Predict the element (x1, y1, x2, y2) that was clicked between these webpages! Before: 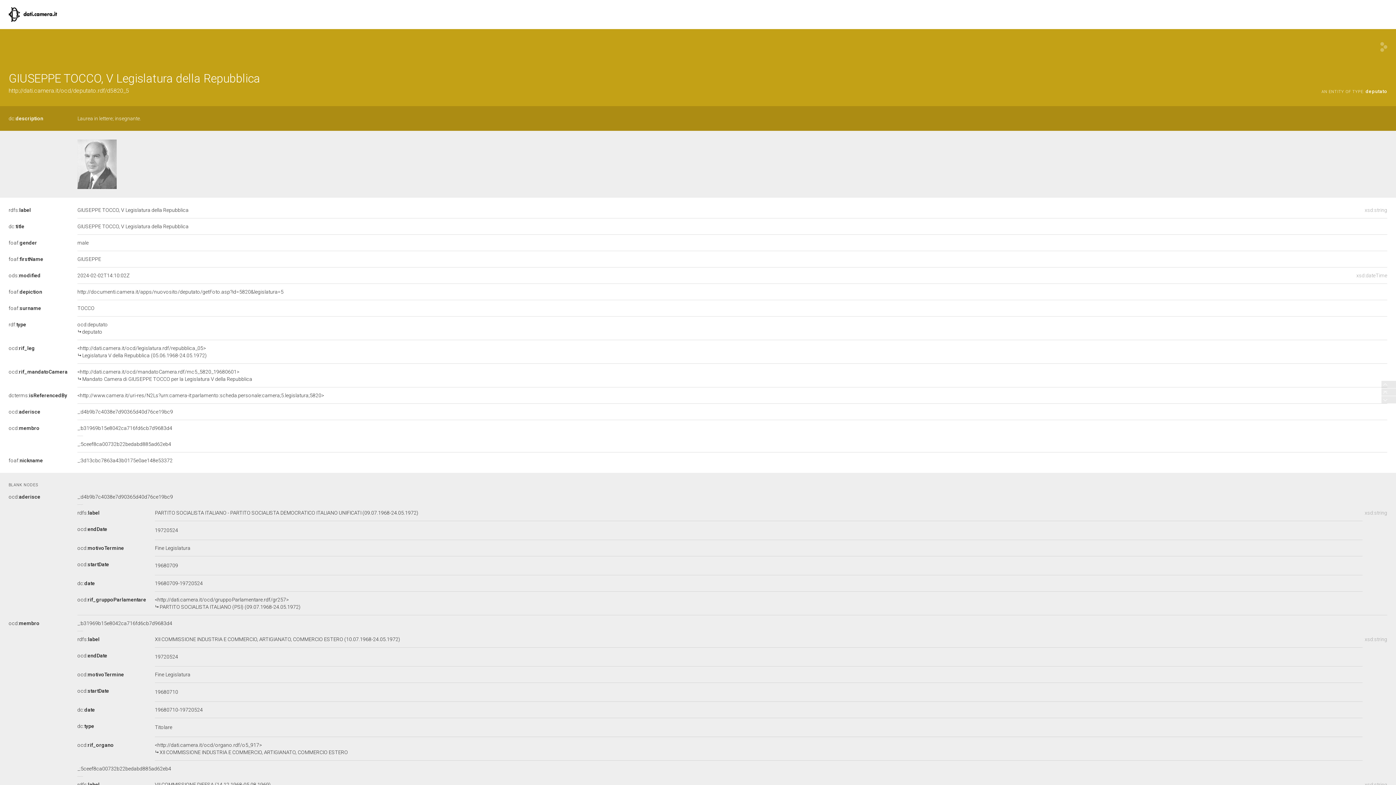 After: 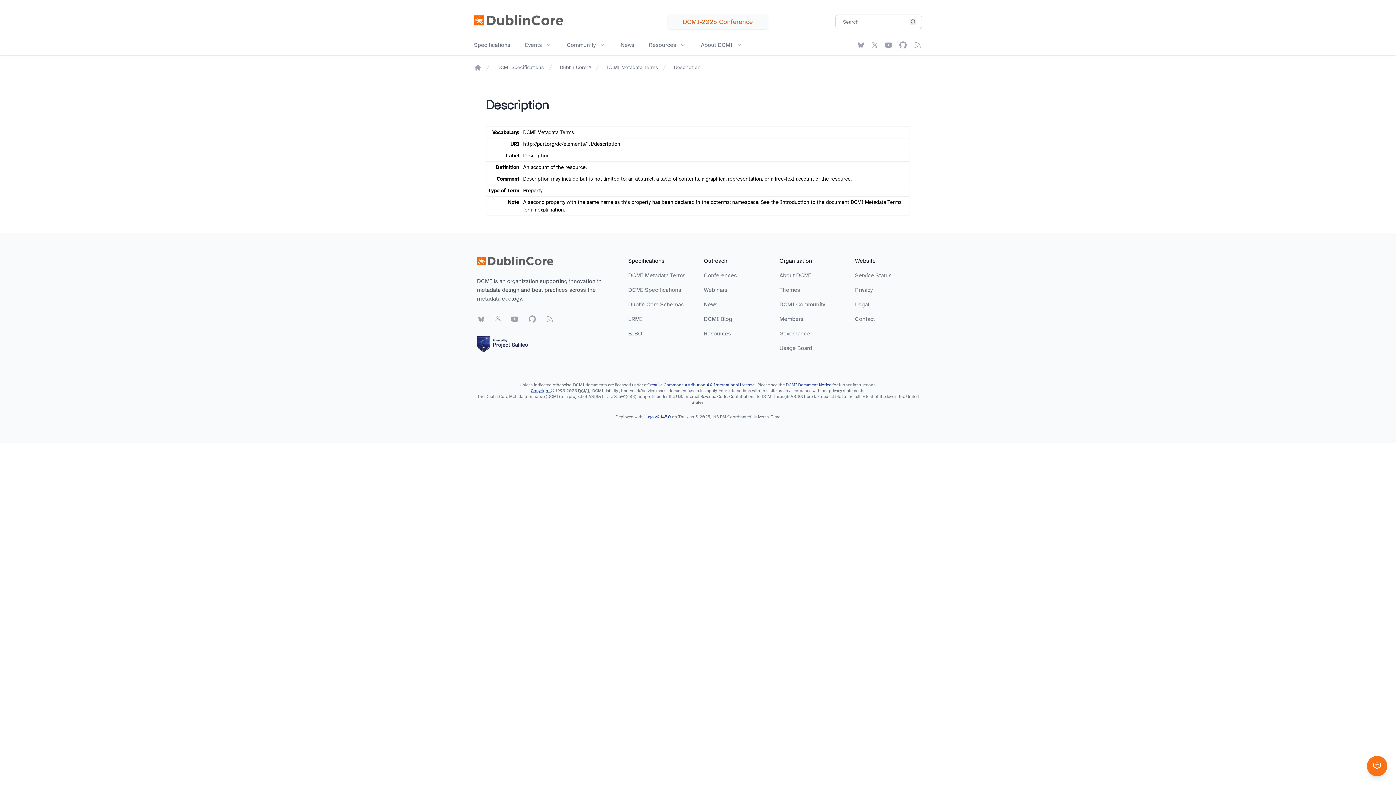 Action: bbox: (8, 115, 43, 121) label: dc:description